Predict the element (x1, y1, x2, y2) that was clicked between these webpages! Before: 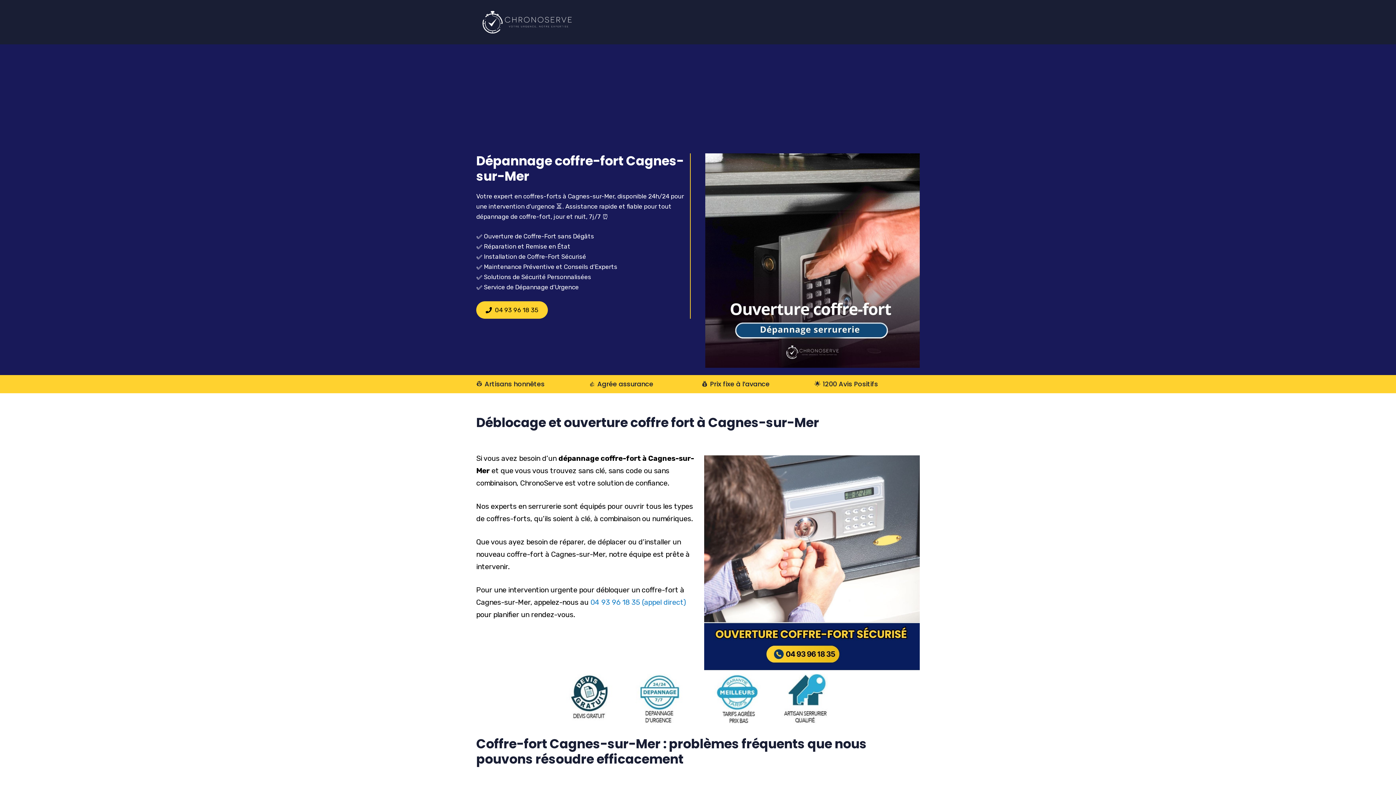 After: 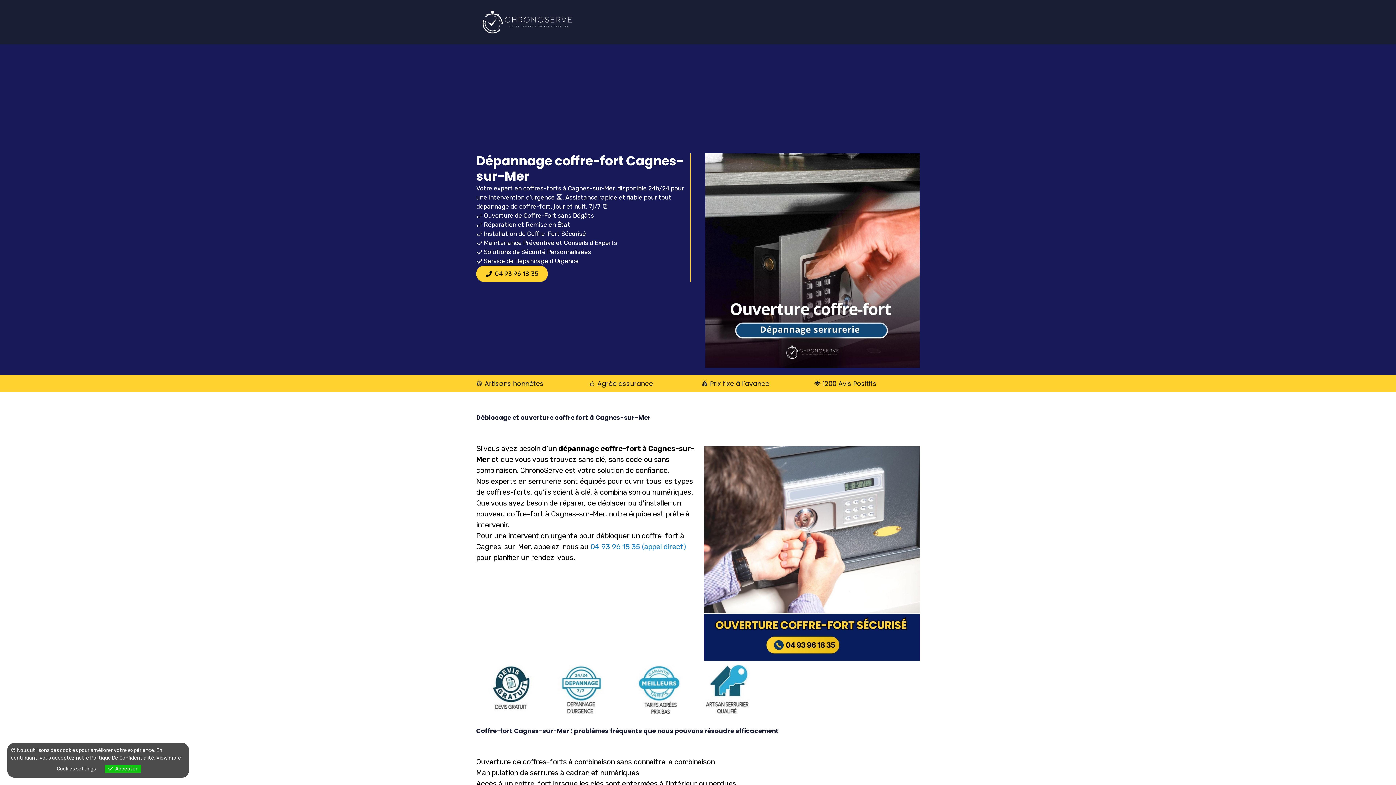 Action: label: 04 93 96 18 35 bbox: (476, 301, 548, 318)